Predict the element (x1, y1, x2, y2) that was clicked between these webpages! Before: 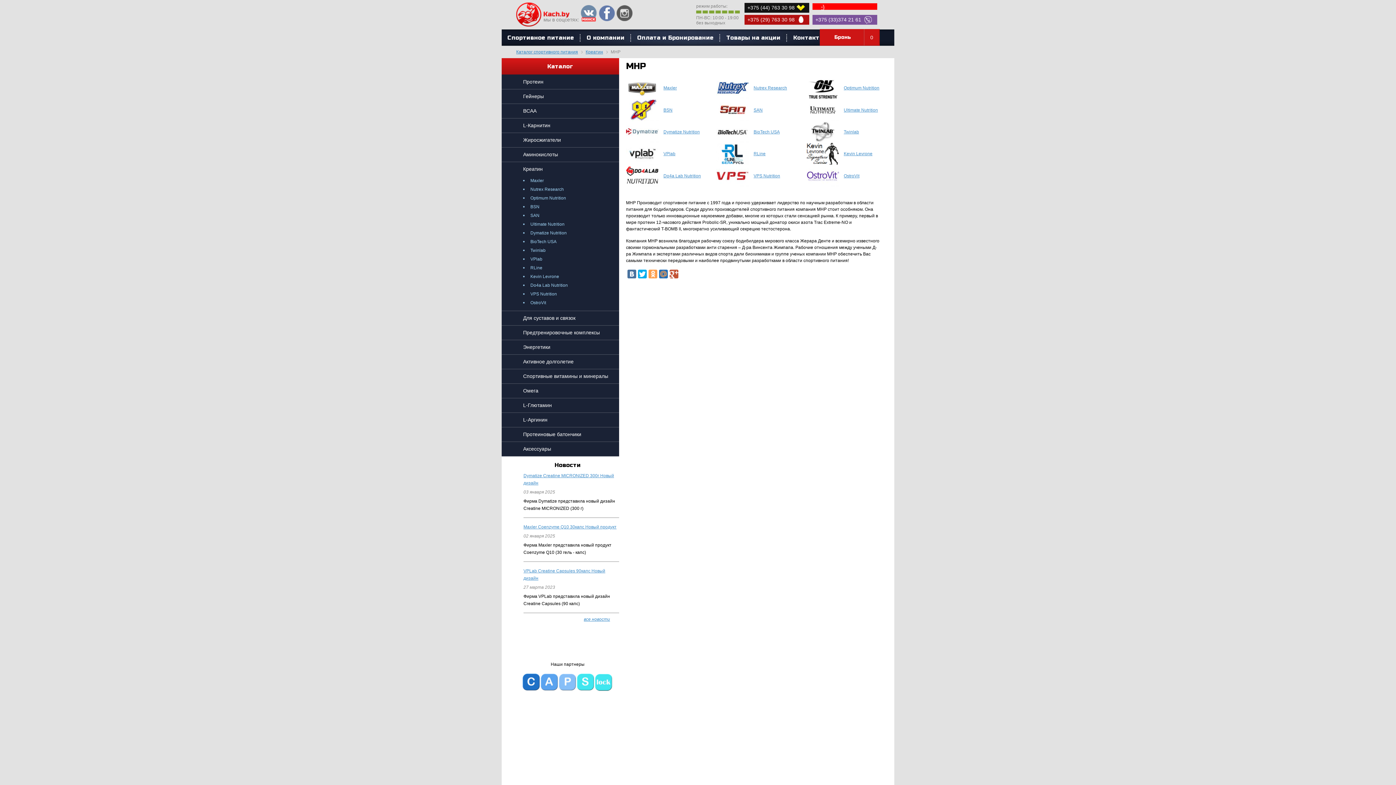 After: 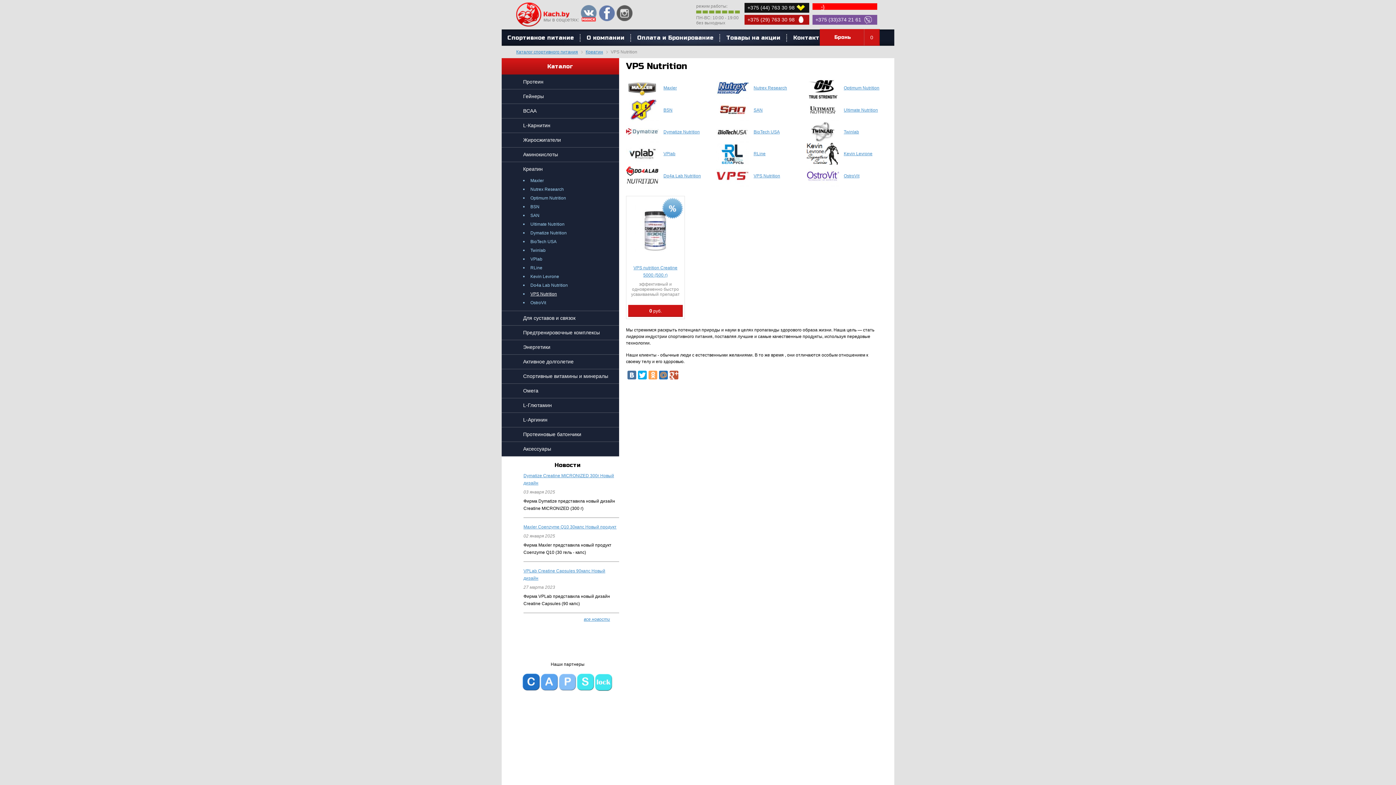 Action: bbox: (523, 291, 557, 296) label: VPS Nutrition